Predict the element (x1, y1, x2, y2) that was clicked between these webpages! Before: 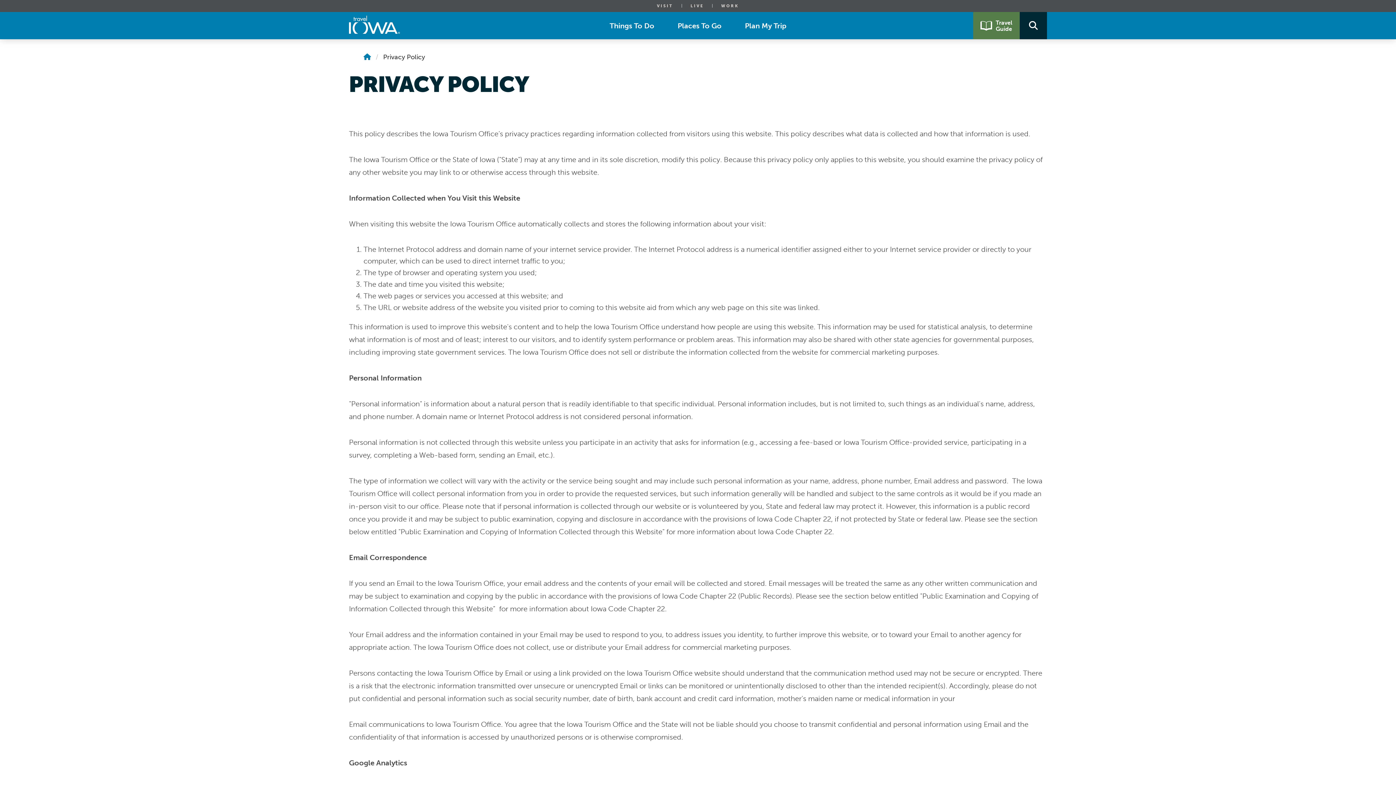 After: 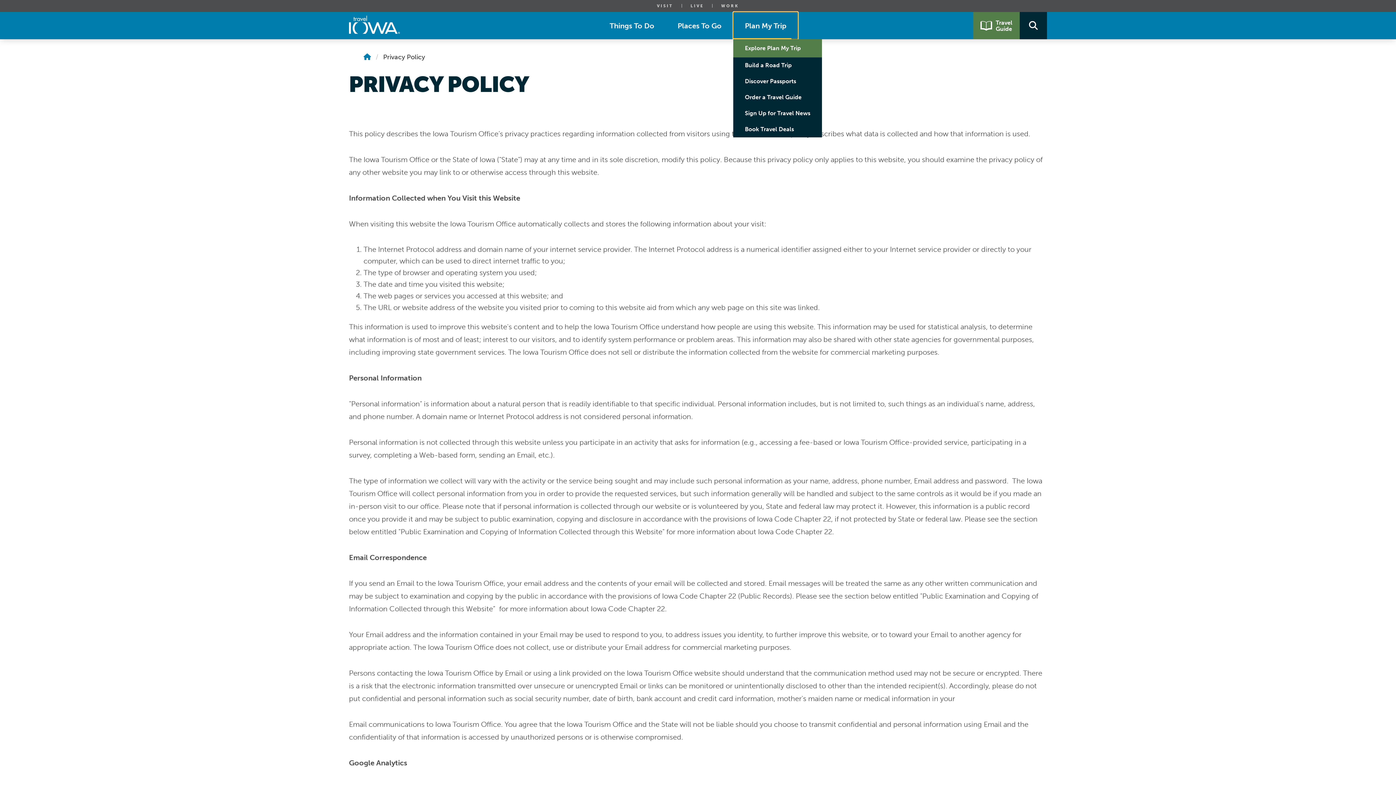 Action: label: Plan My Trip bbox: (733, 12, 798, 39)